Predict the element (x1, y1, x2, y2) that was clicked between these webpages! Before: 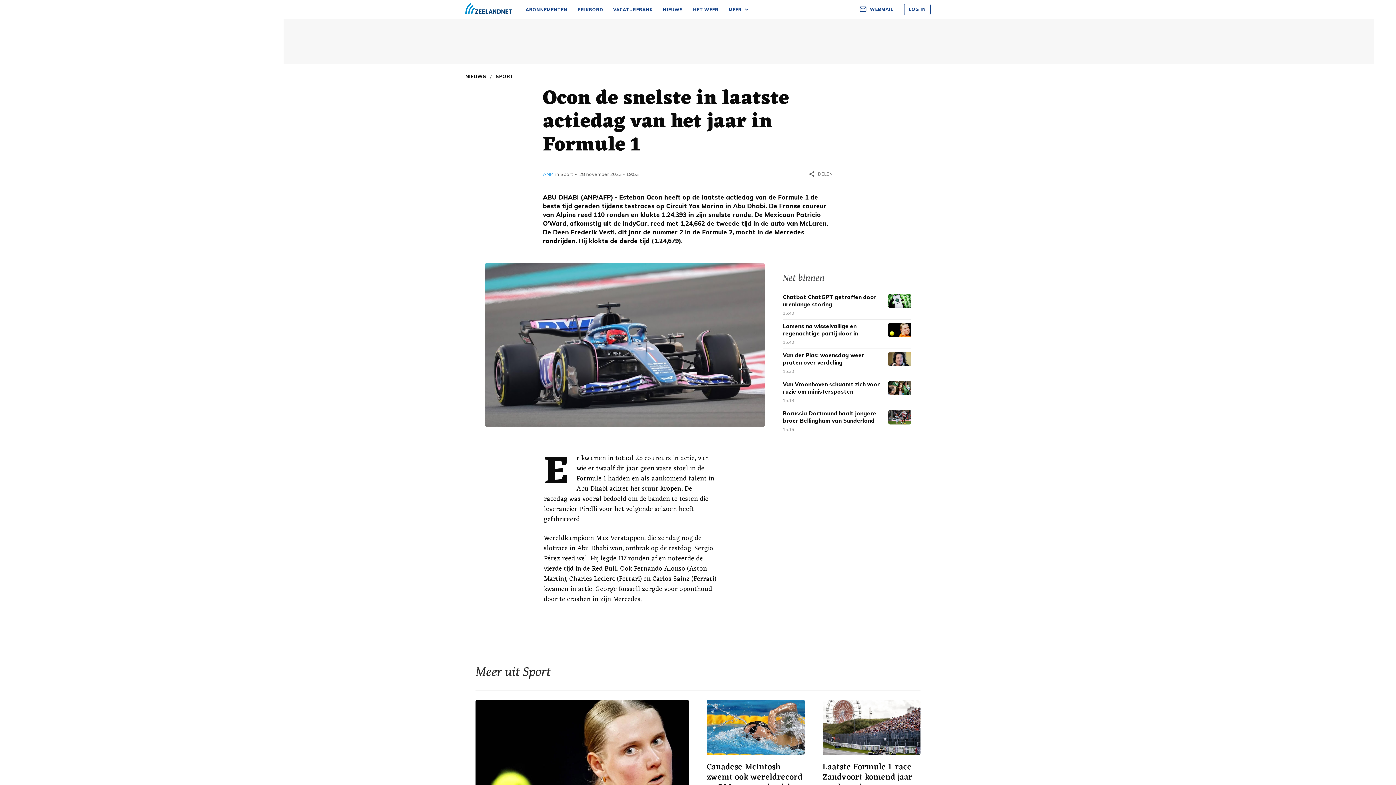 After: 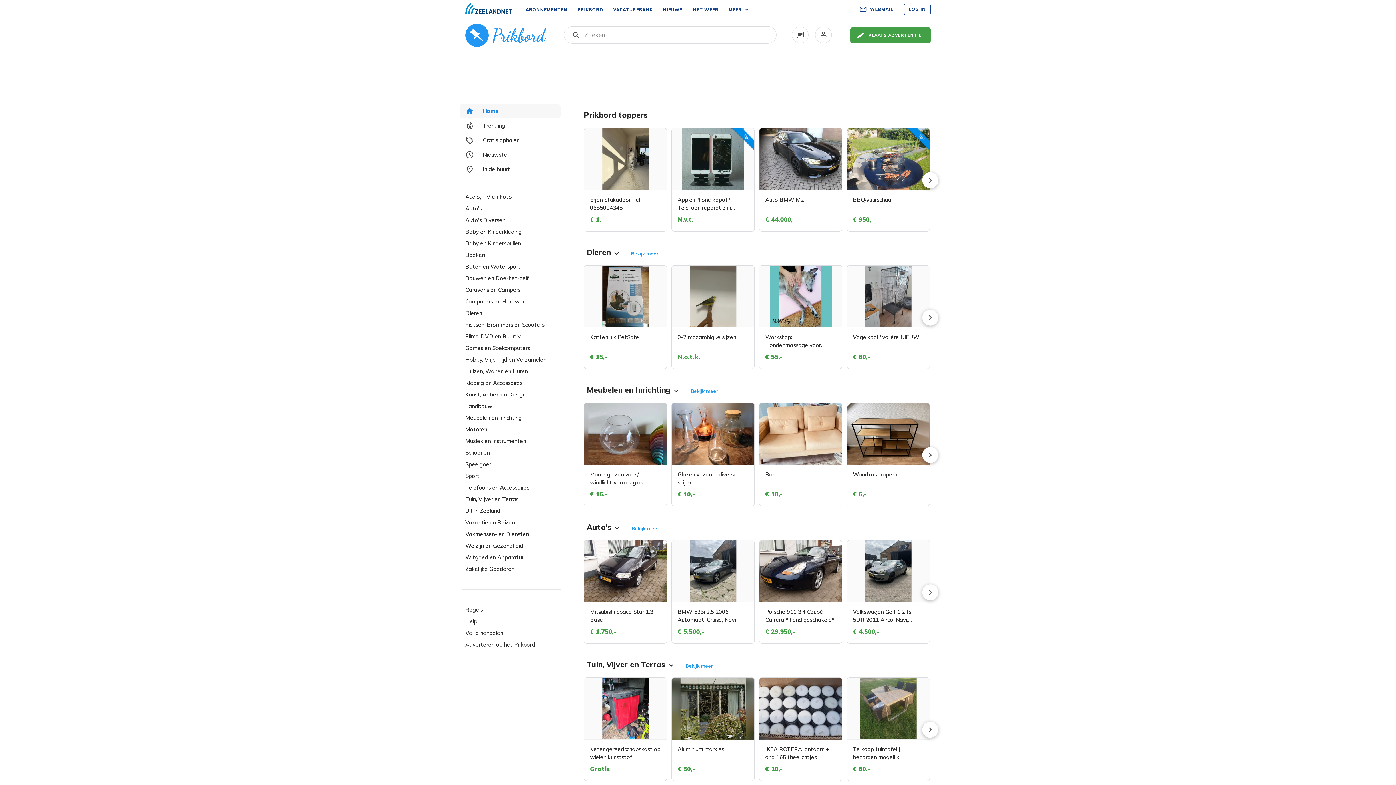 Action: label: PRIKBORD bbox: (572, 0, 608, 19)